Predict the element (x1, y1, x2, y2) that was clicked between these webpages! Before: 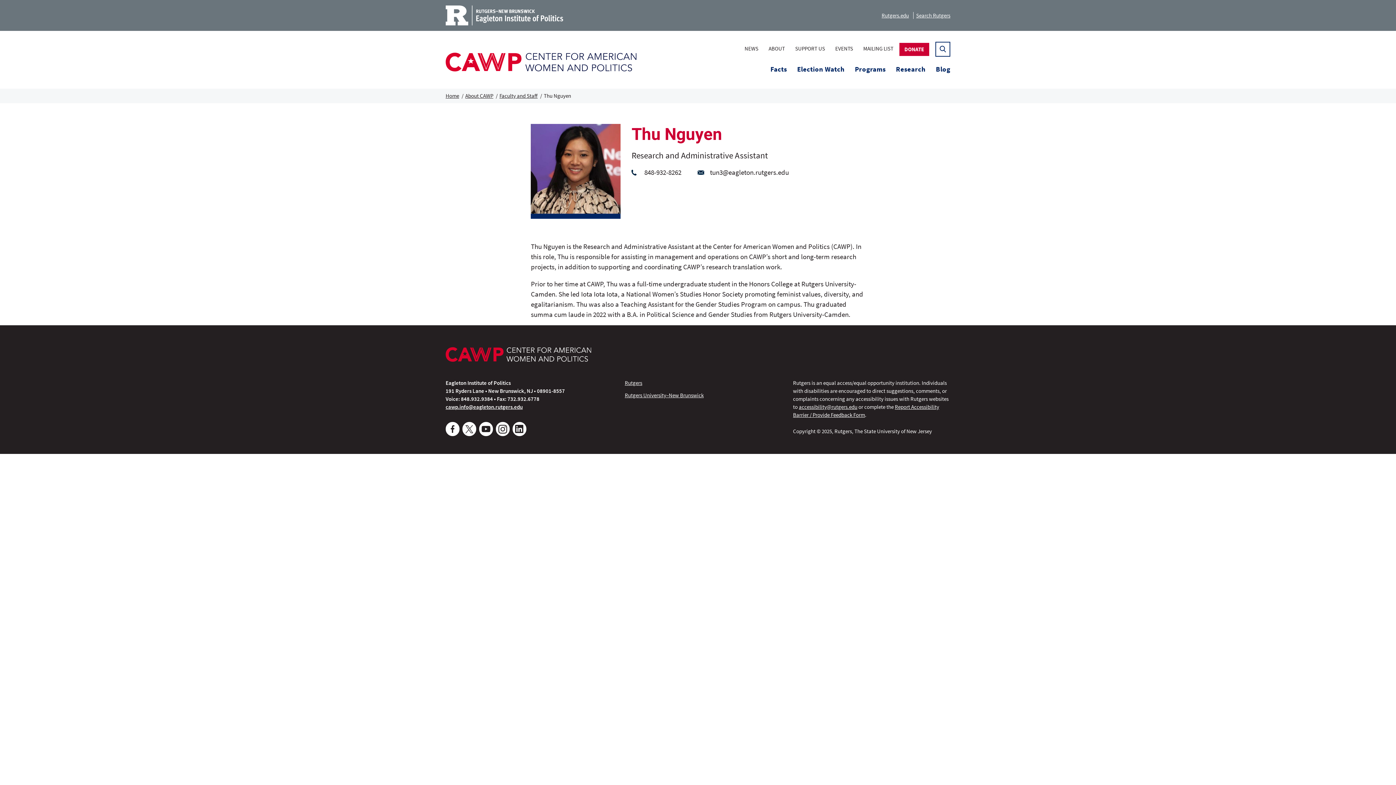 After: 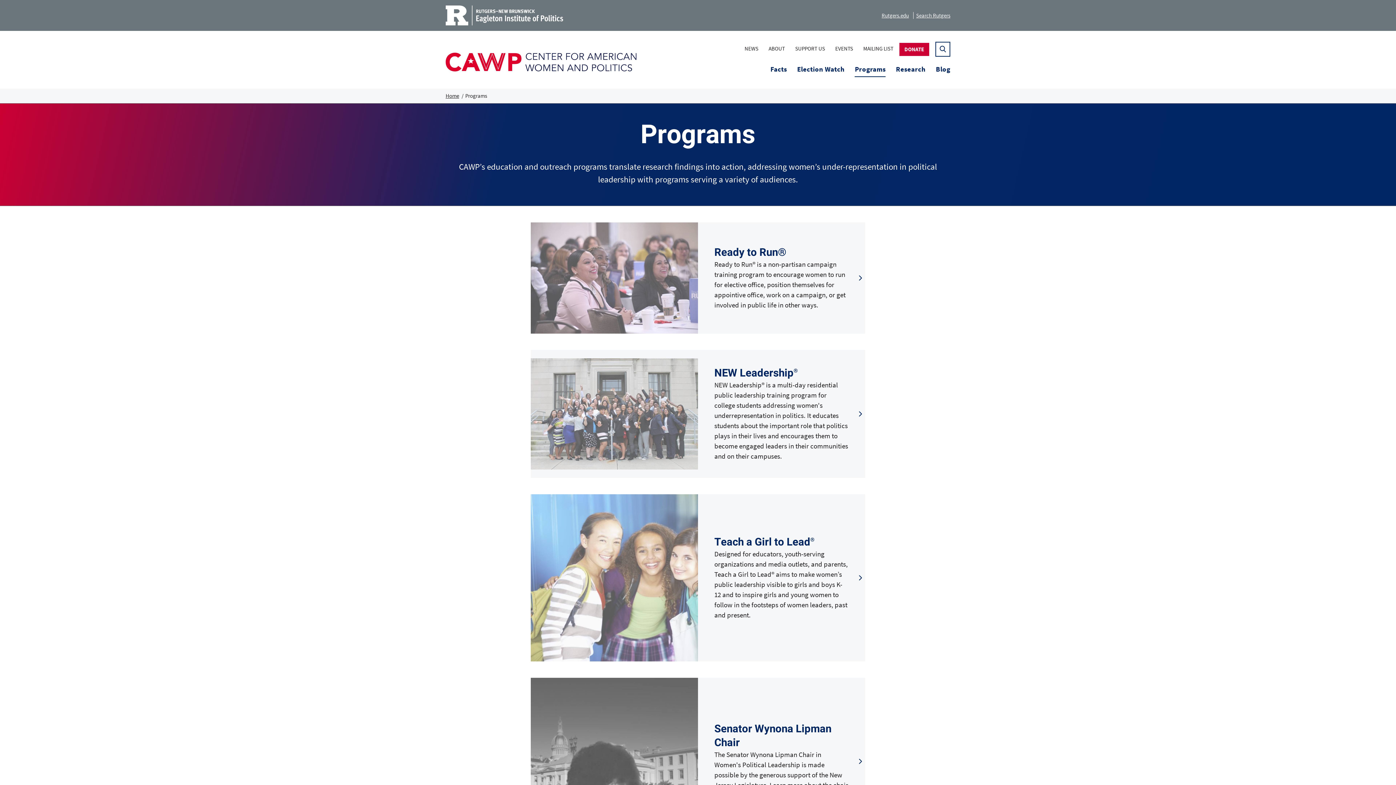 Action: bbox: (849, 61, 891, 82) label: Programs